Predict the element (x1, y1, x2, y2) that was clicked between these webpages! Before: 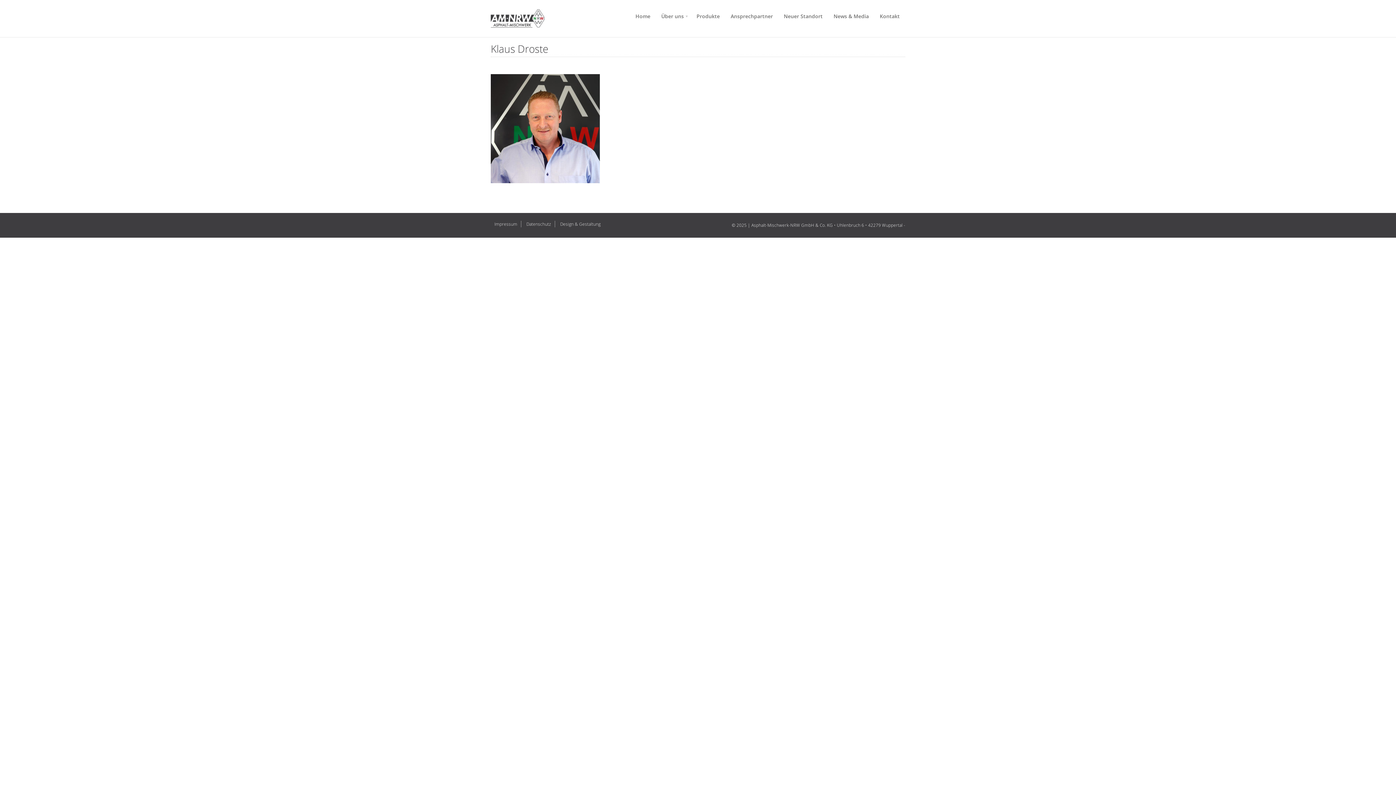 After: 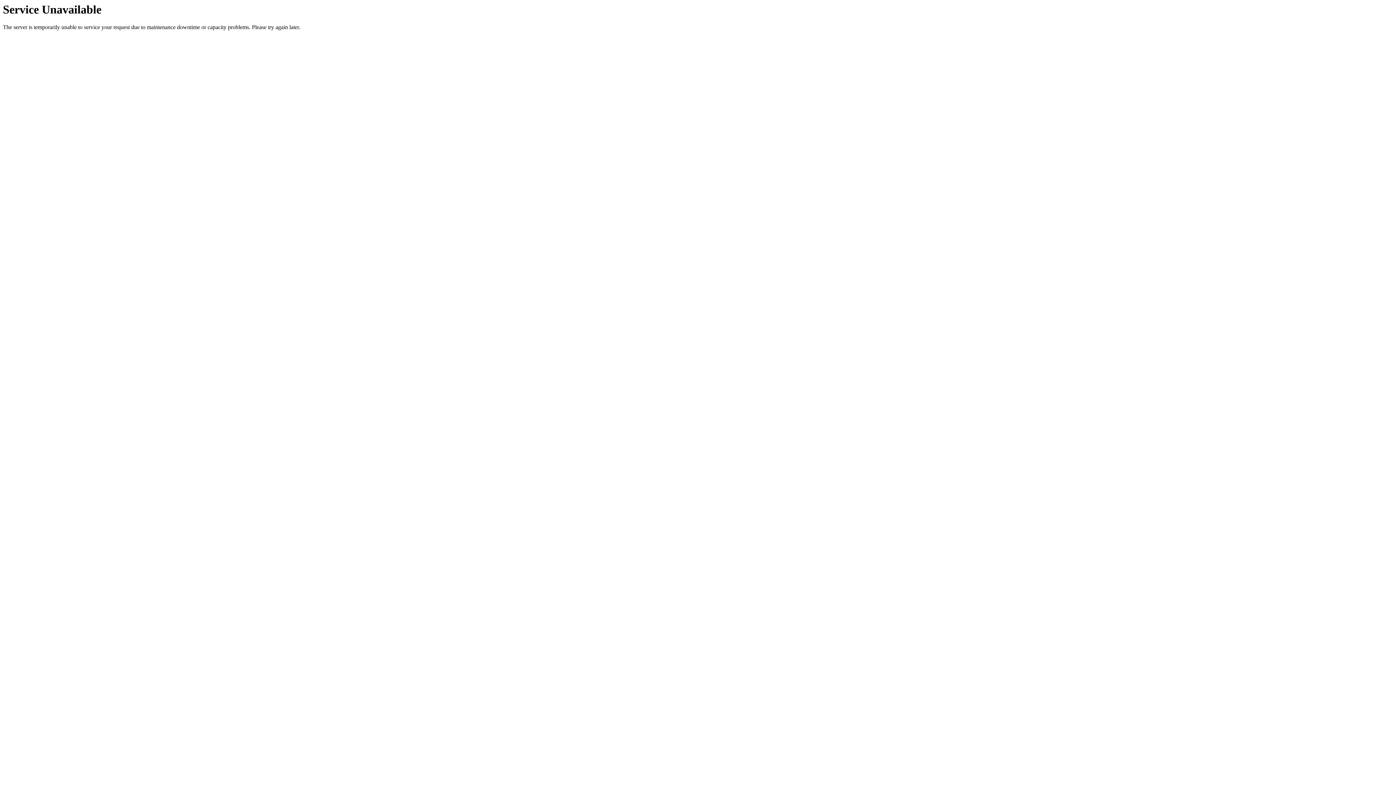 Action: label: Ansprechpartner bbox: (725, 7, 778, 25)